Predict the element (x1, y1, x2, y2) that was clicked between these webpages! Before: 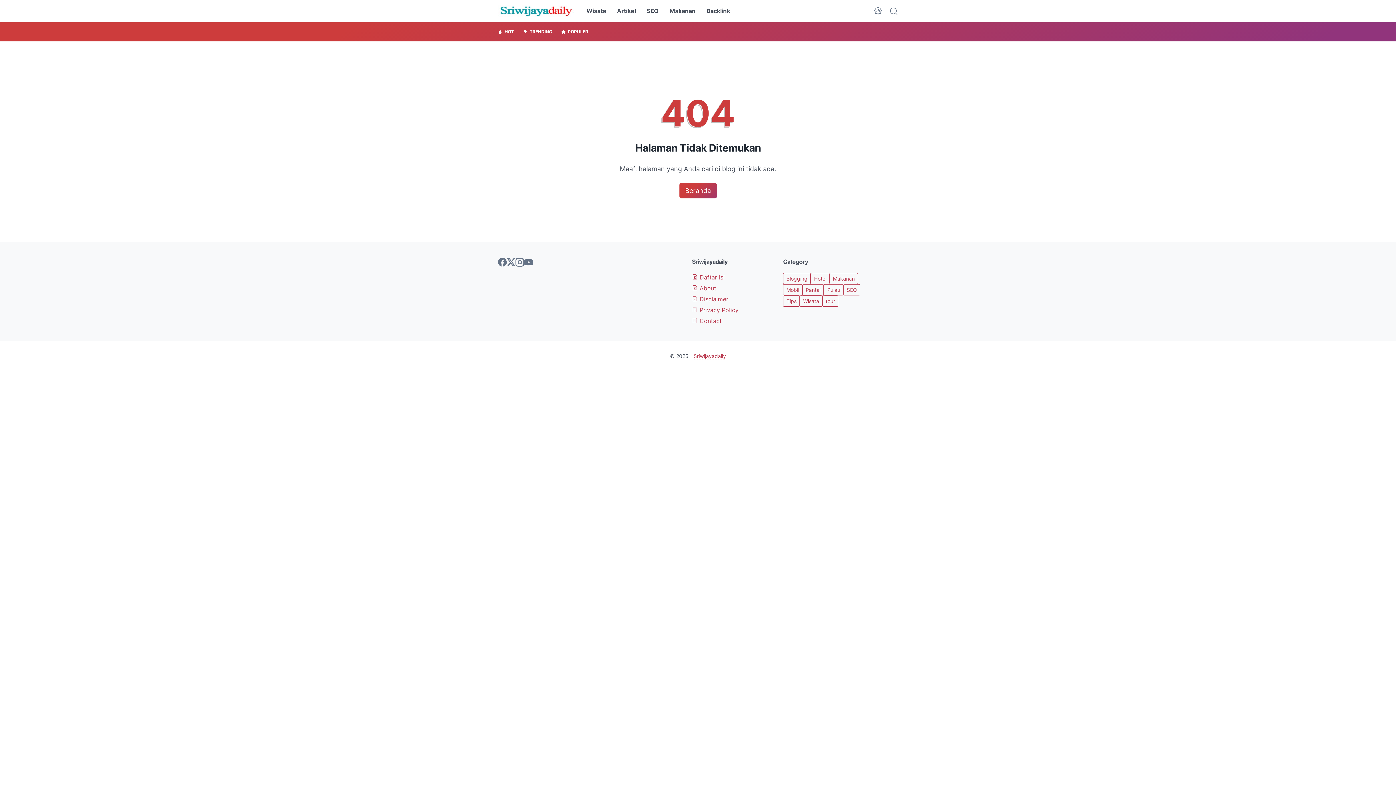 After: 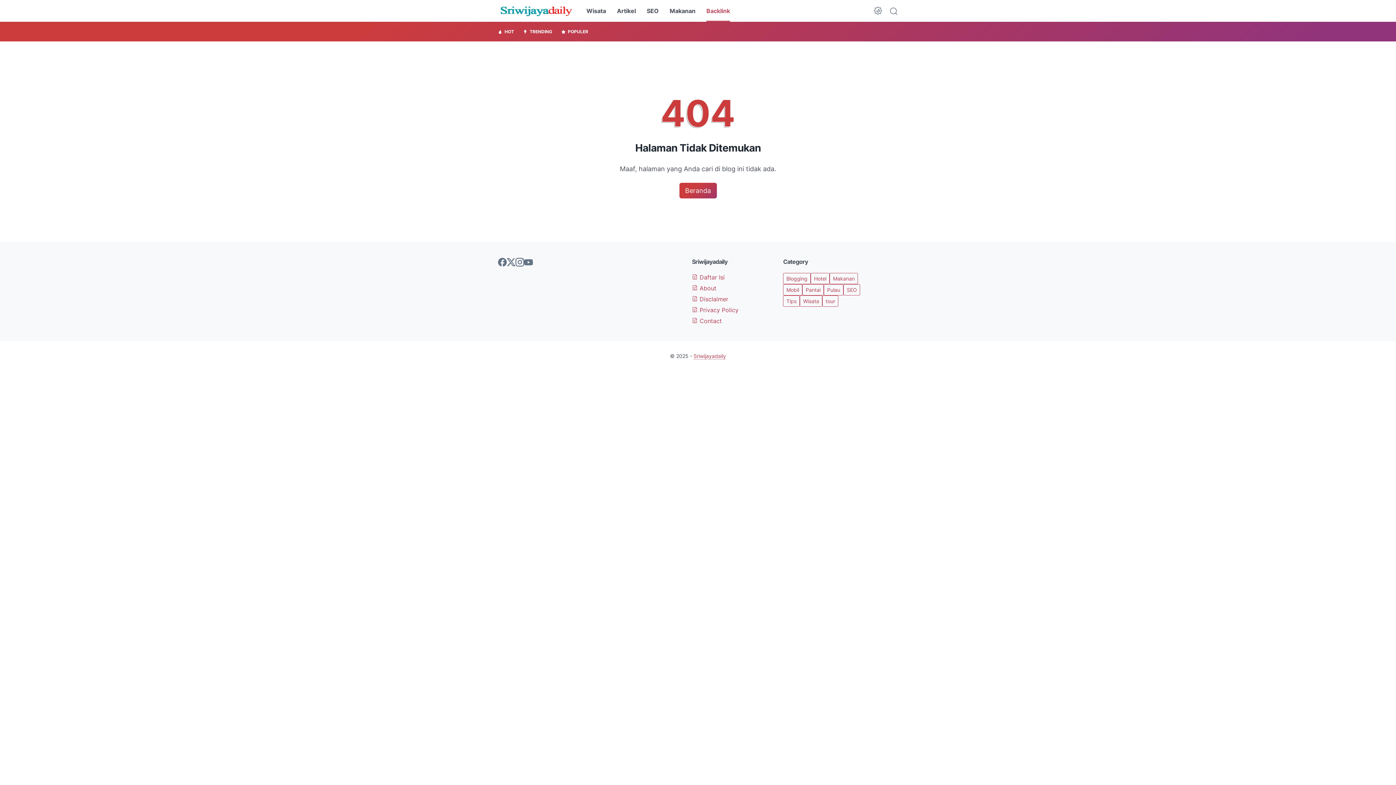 Action: label: Backlink bbox: (706, 0, 730, 21)